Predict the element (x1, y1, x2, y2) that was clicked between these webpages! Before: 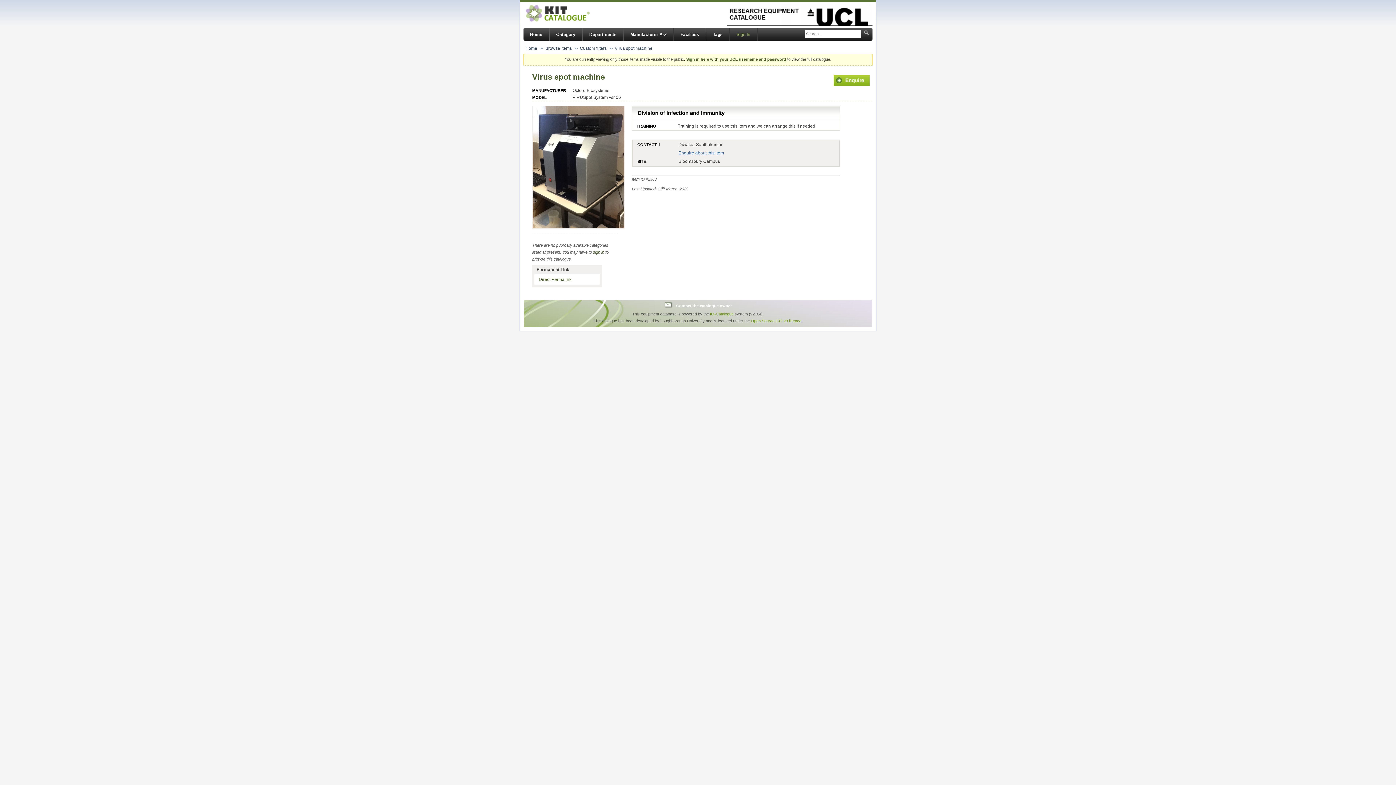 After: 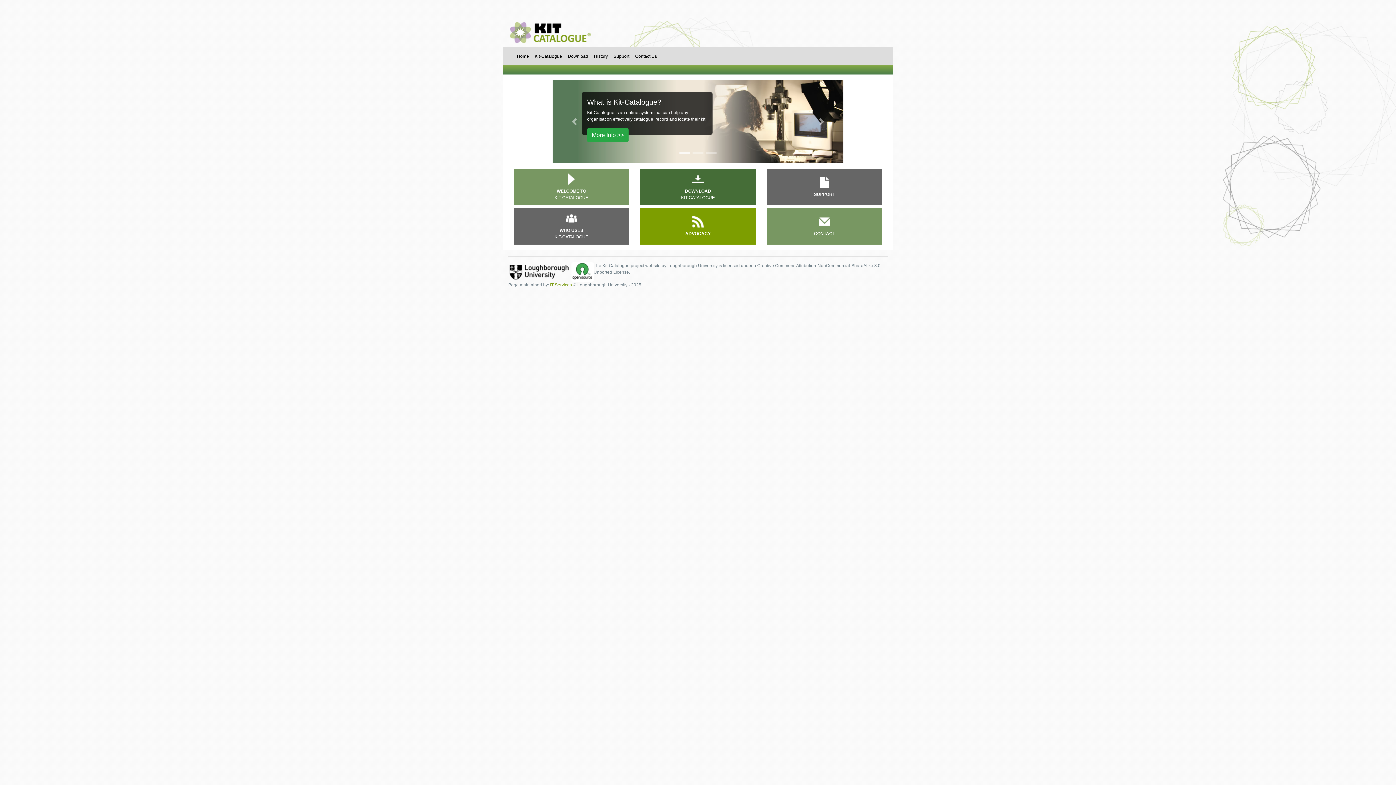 Action: bbox: (710, 312, 733, 316) label: Kit-Catalogue